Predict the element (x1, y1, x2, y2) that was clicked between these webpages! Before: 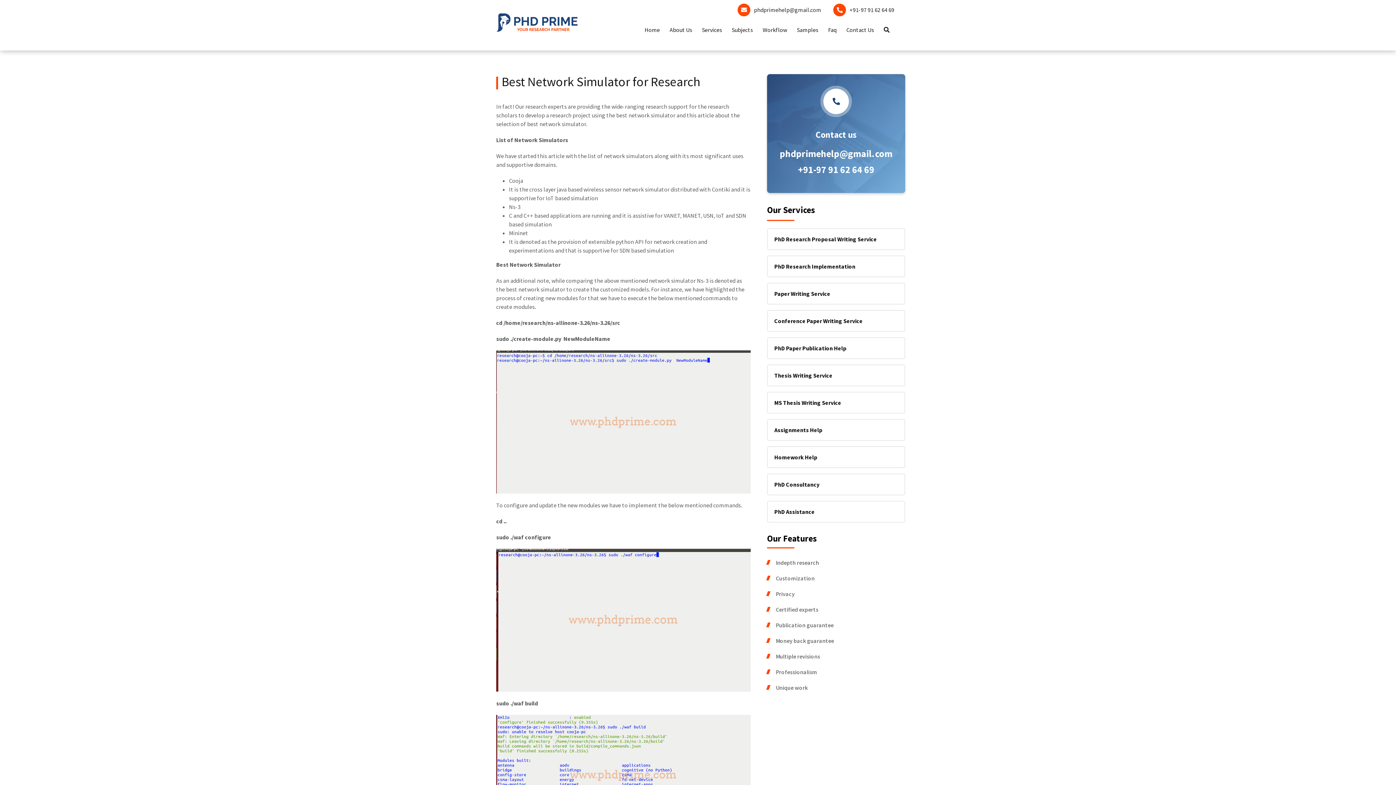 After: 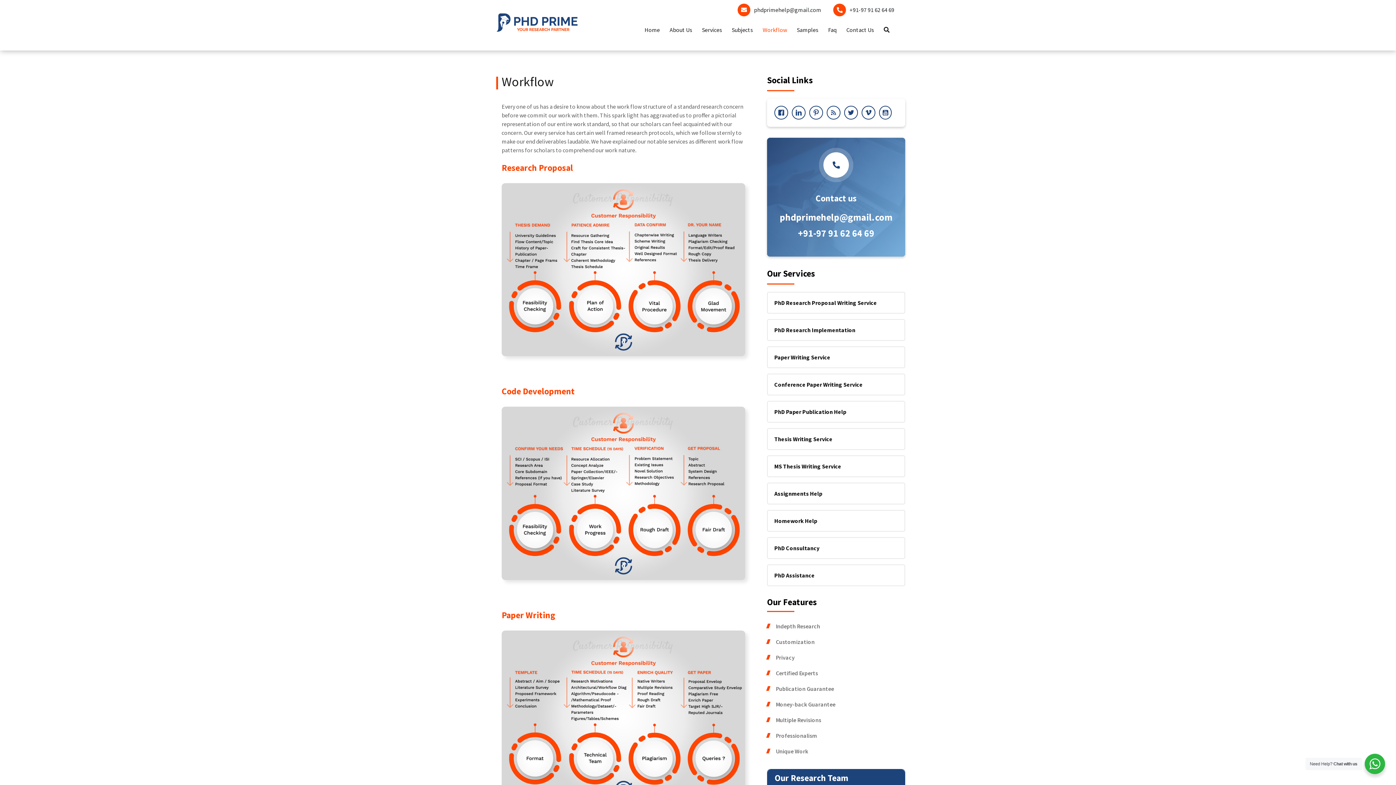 Action: label: Workflow bbox: (762, 25, 787, 34)